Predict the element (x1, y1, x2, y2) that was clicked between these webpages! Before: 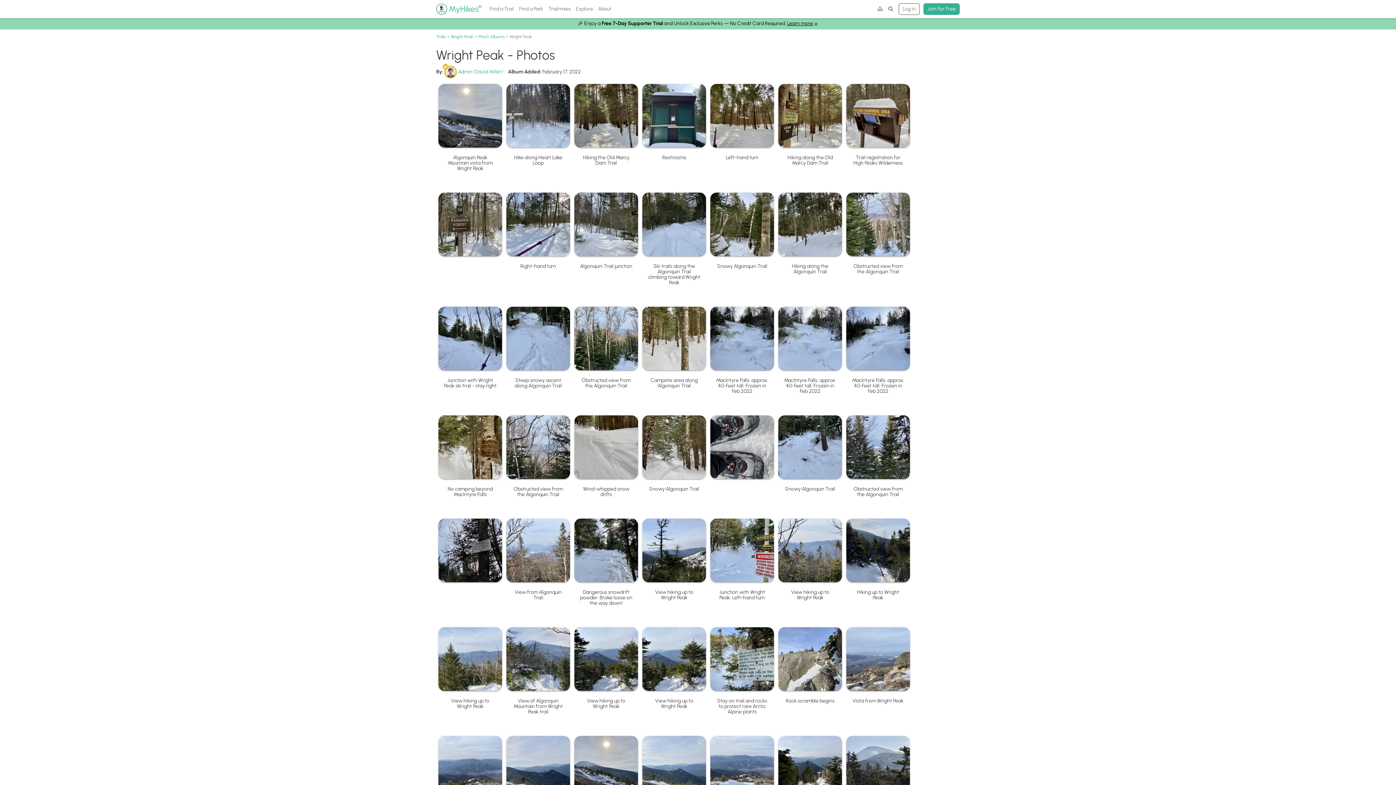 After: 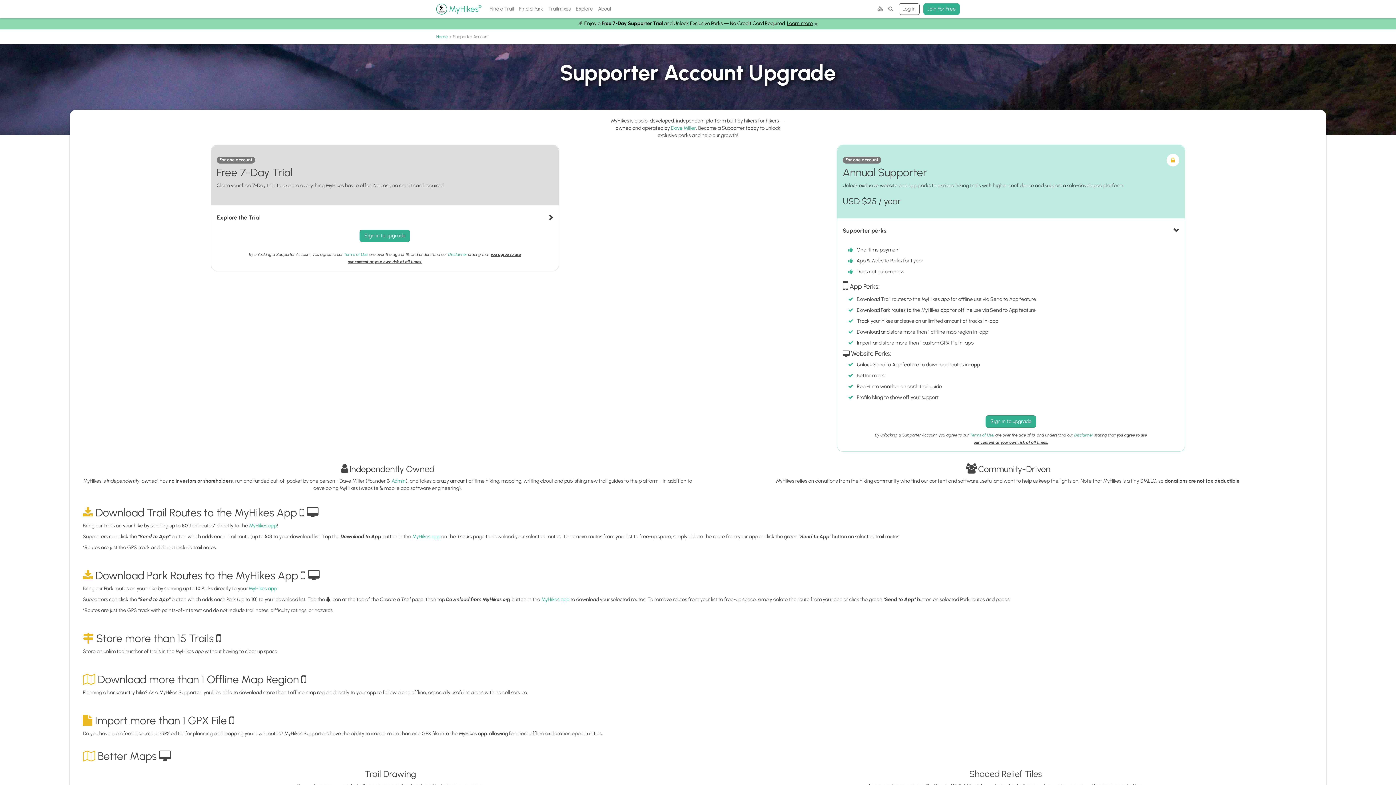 Action: bbox: (787, 20, 813, 26) label: Learn more